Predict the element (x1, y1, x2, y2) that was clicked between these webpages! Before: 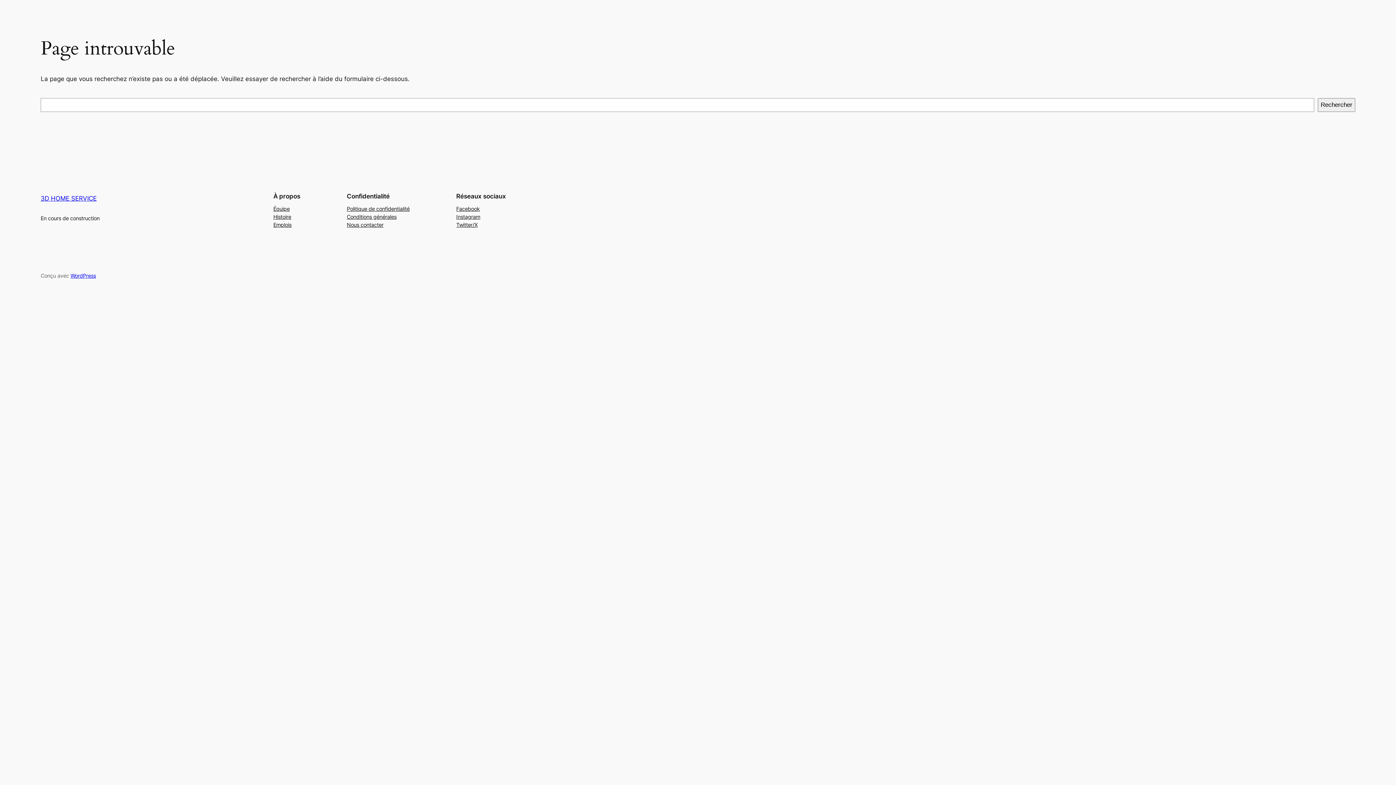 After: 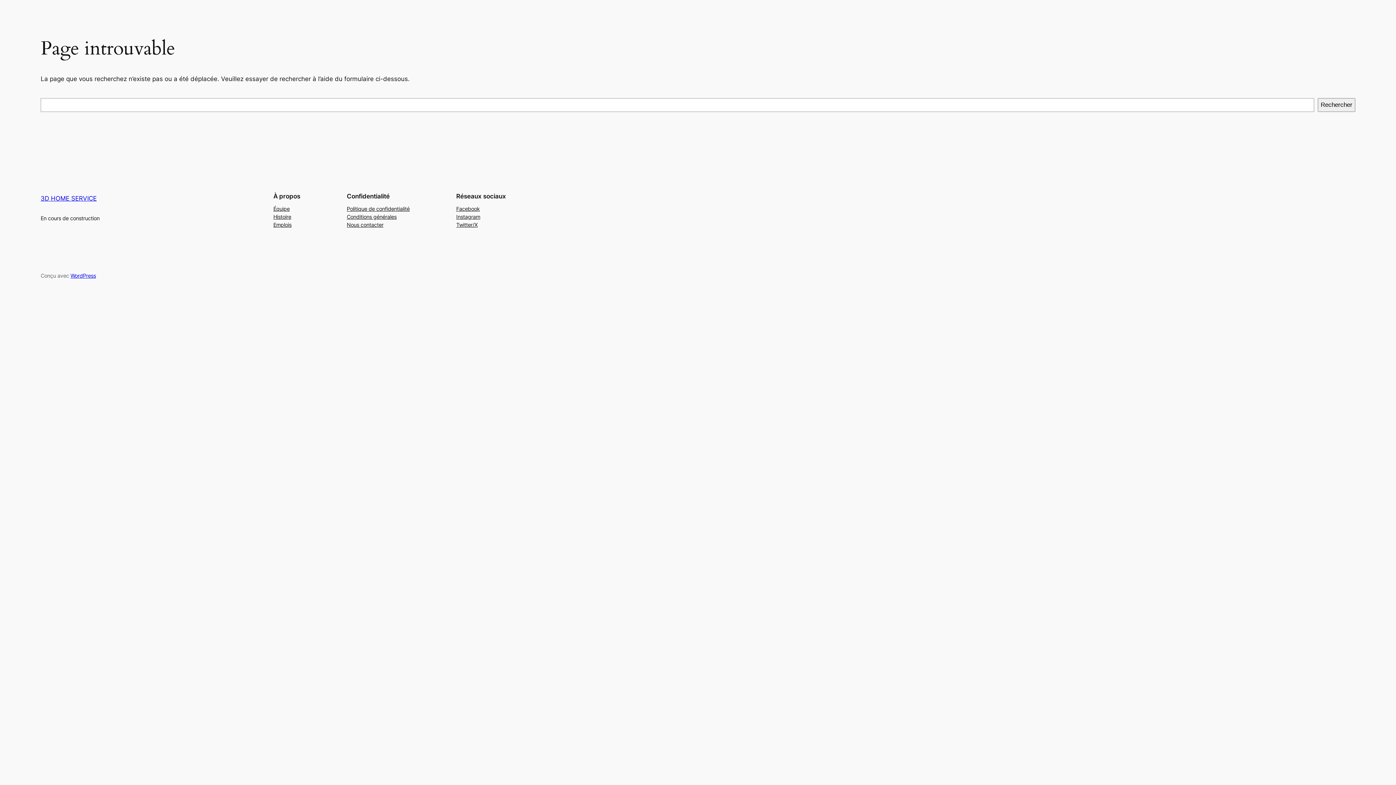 Action: label: Nous contacter bbox: (346, 221, 383, 229)